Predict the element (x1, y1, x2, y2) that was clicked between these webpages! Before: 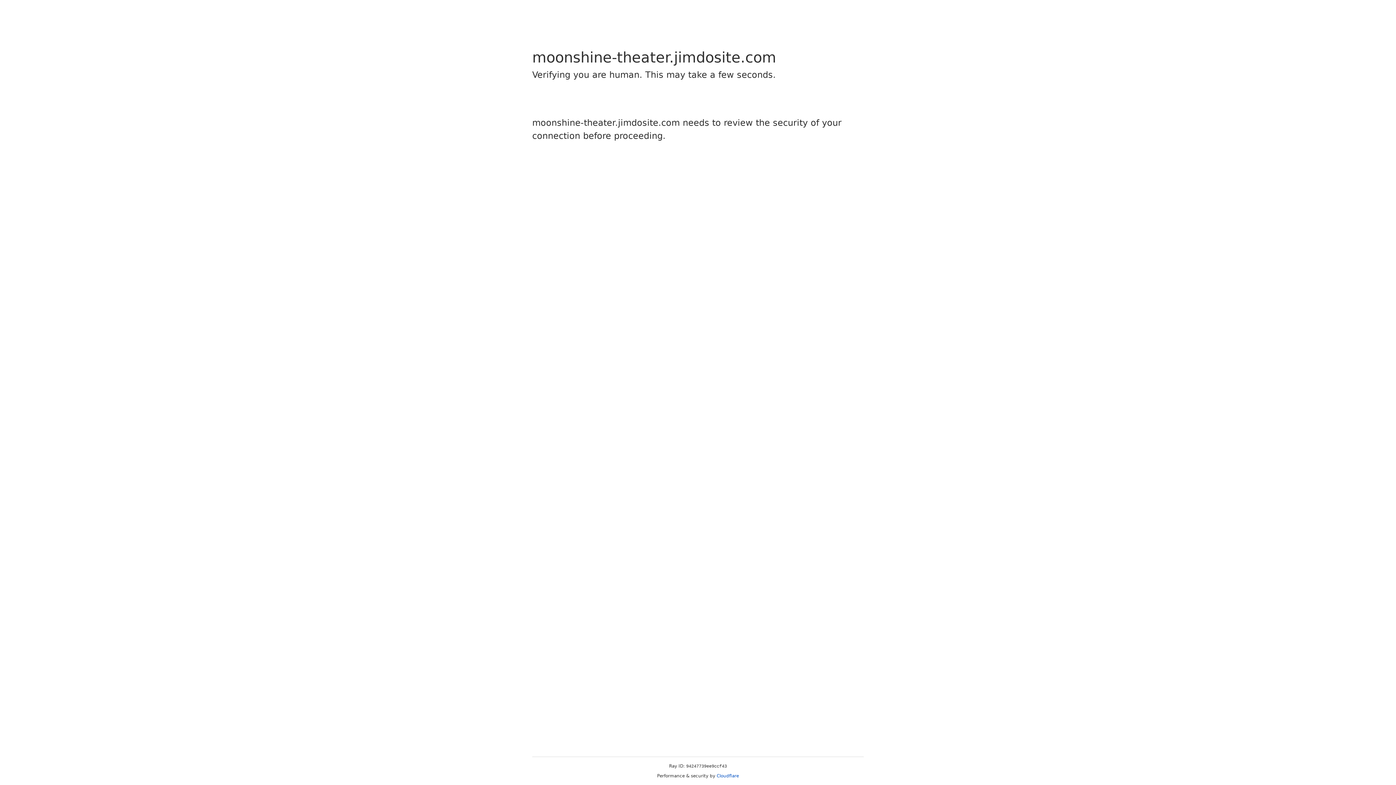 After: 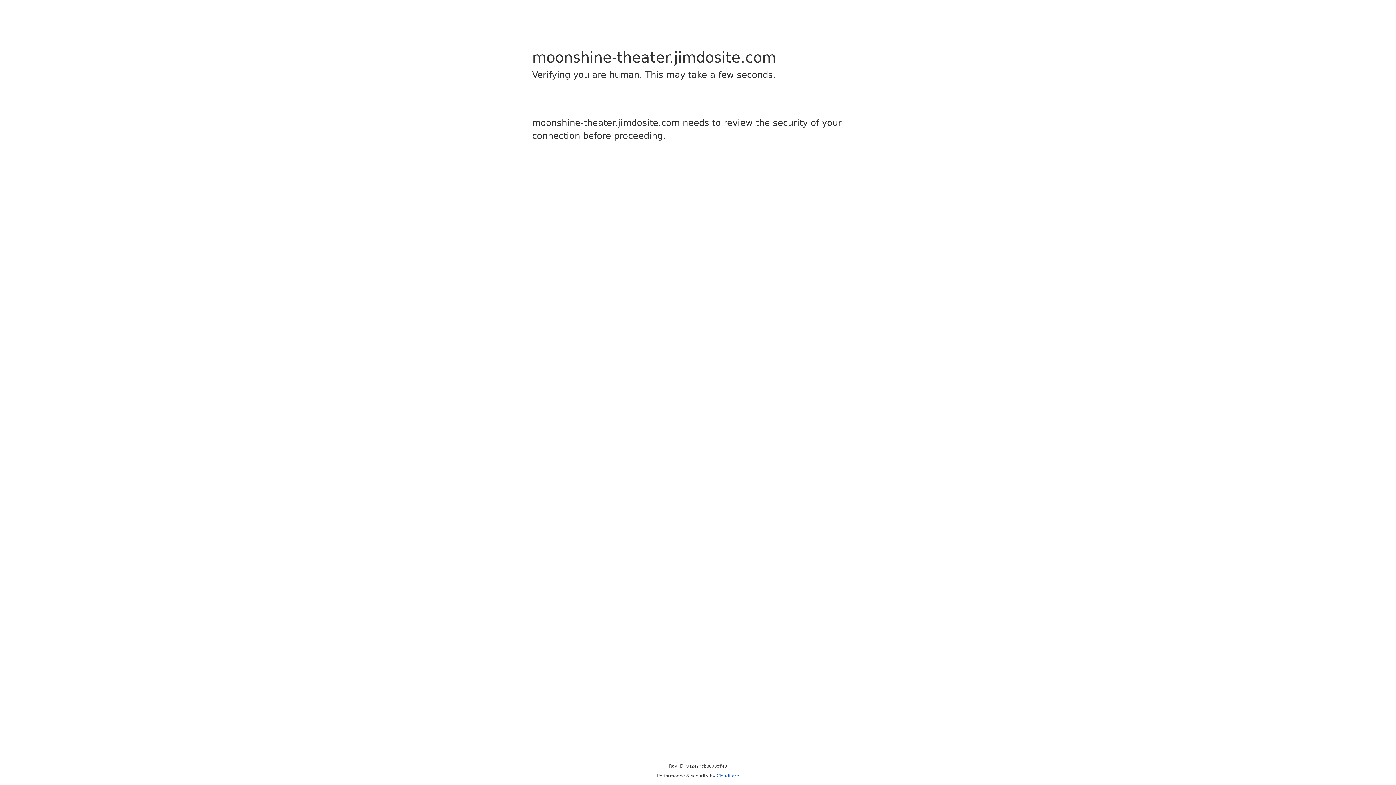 Action: label: Cloudflare bbox: (716, 773, 739, 778)